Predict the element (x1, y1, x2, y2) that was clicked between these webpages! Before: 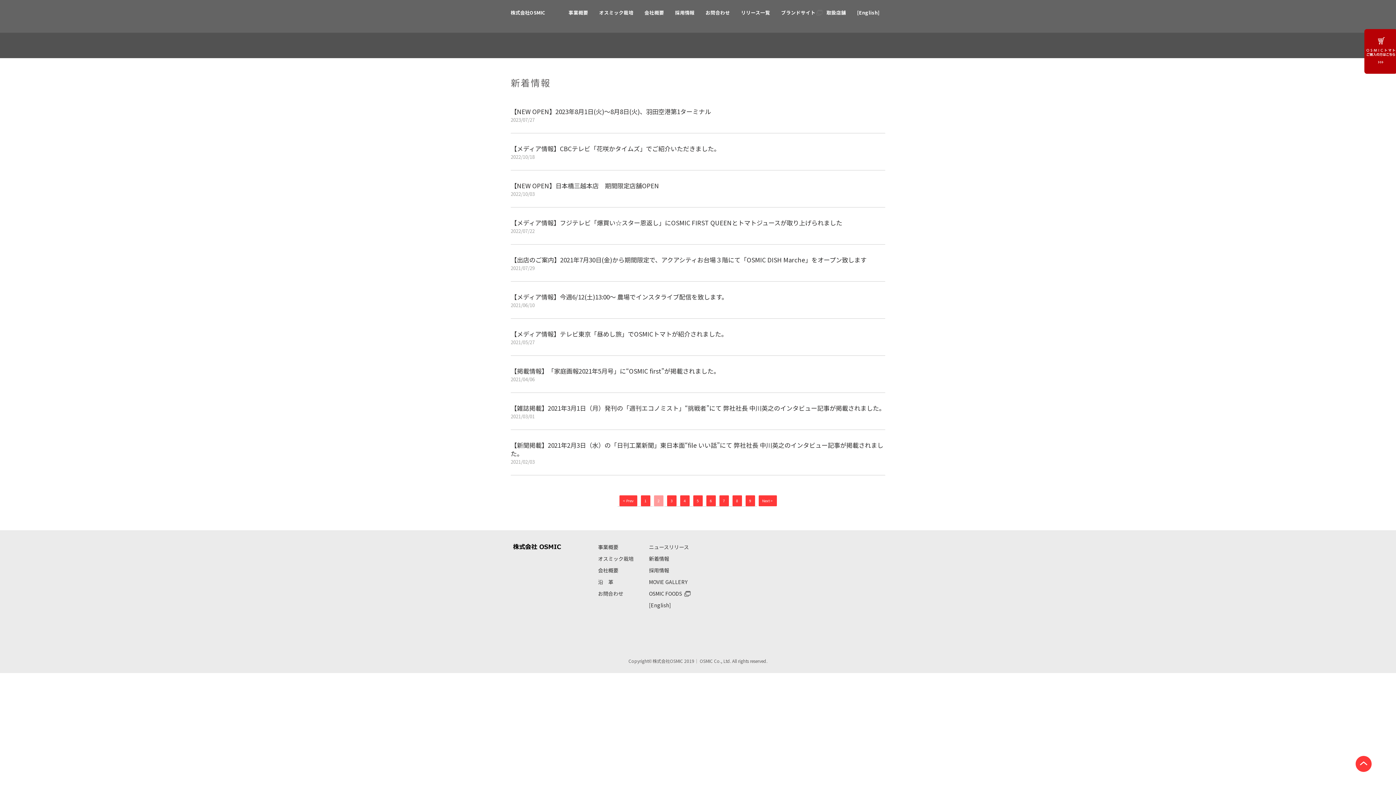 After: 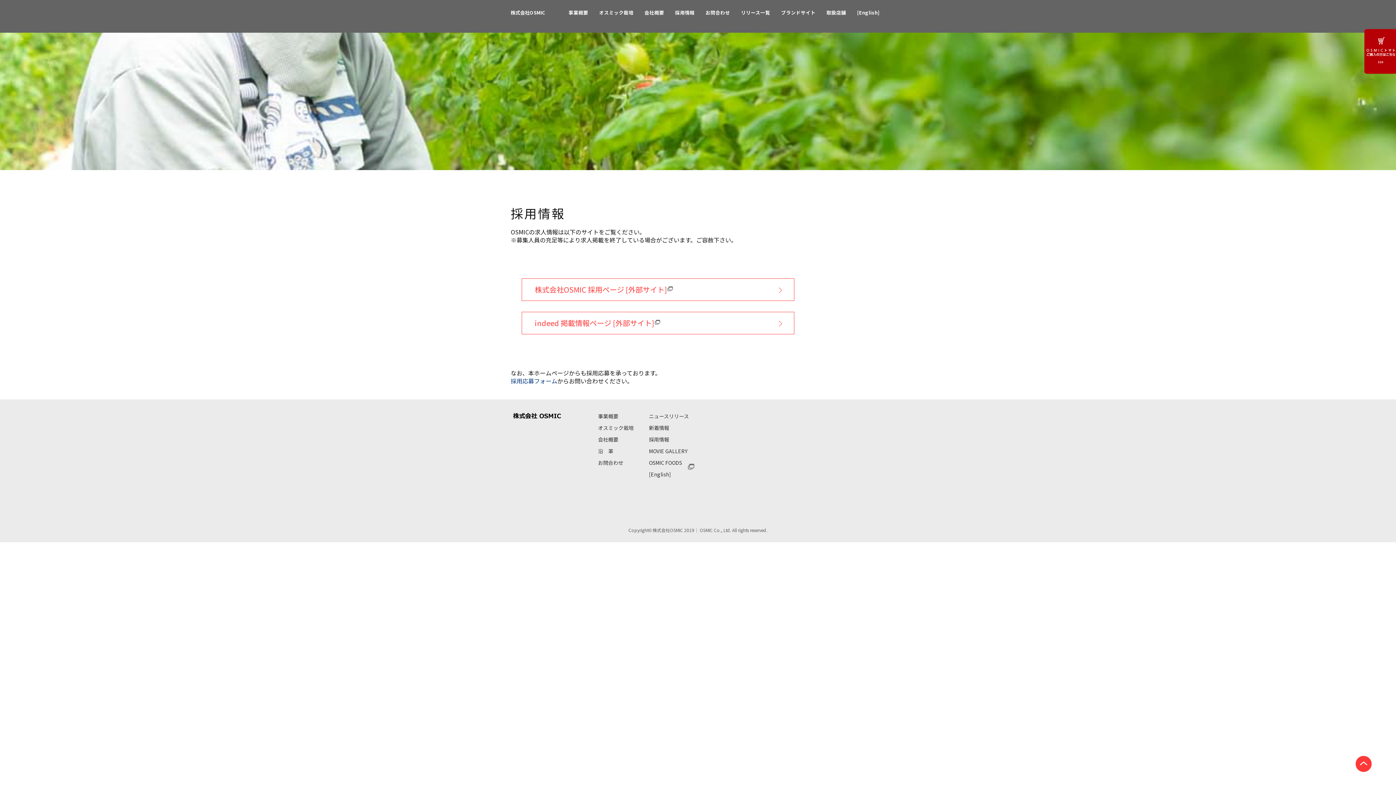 Action: bbox: (671, 7, 698, 17) label: 採用情報